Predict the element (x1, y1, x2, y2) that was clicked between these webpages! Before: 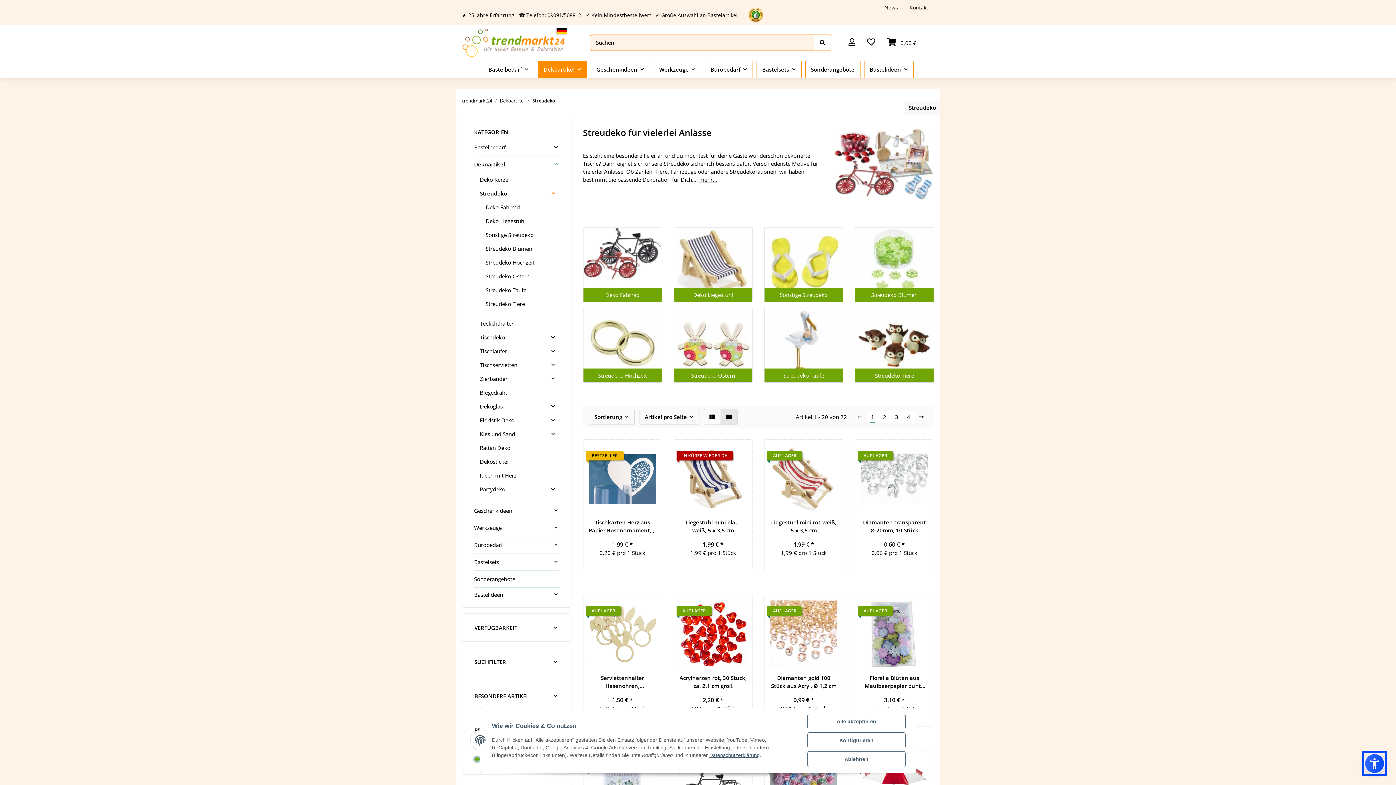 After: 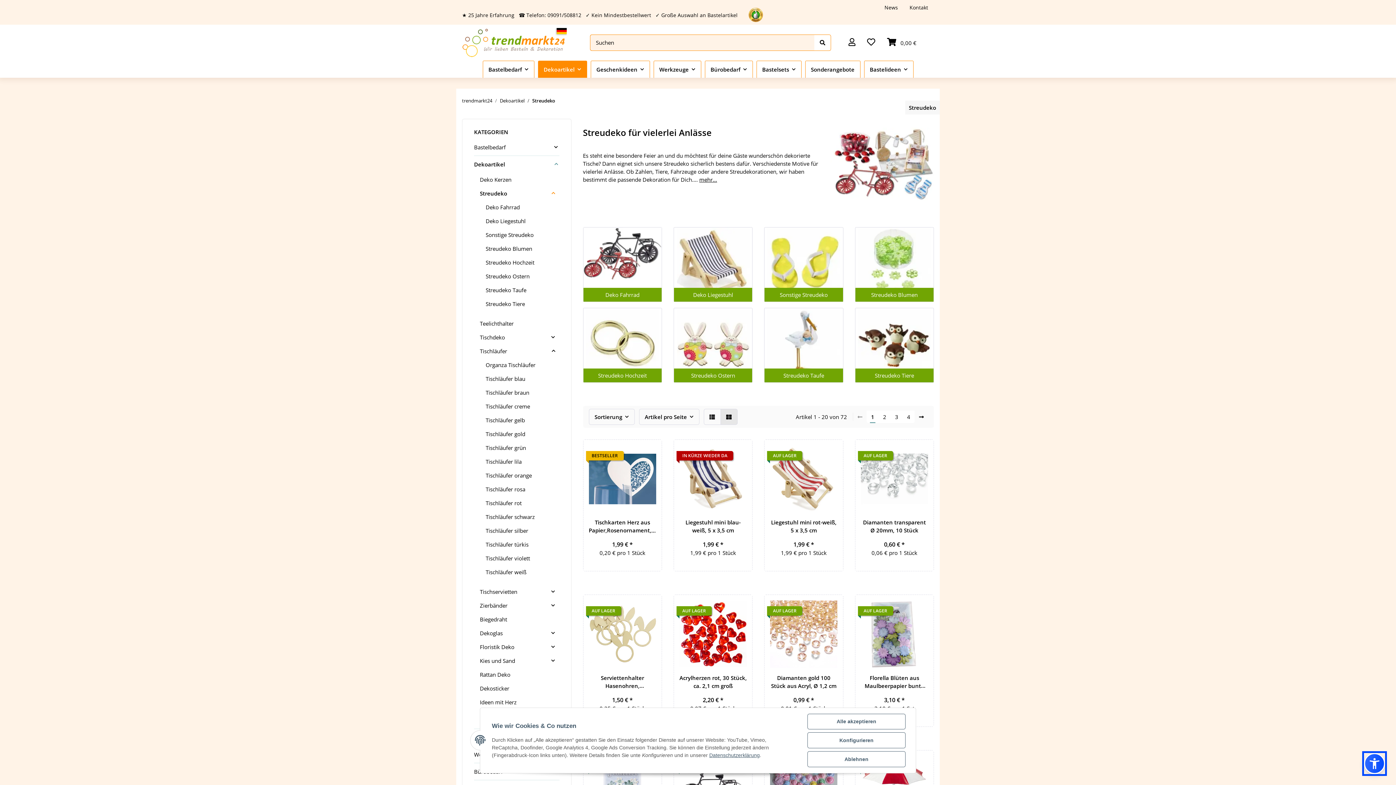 Action: bbox: (477, 344, 559, 358) label: Tischläufer